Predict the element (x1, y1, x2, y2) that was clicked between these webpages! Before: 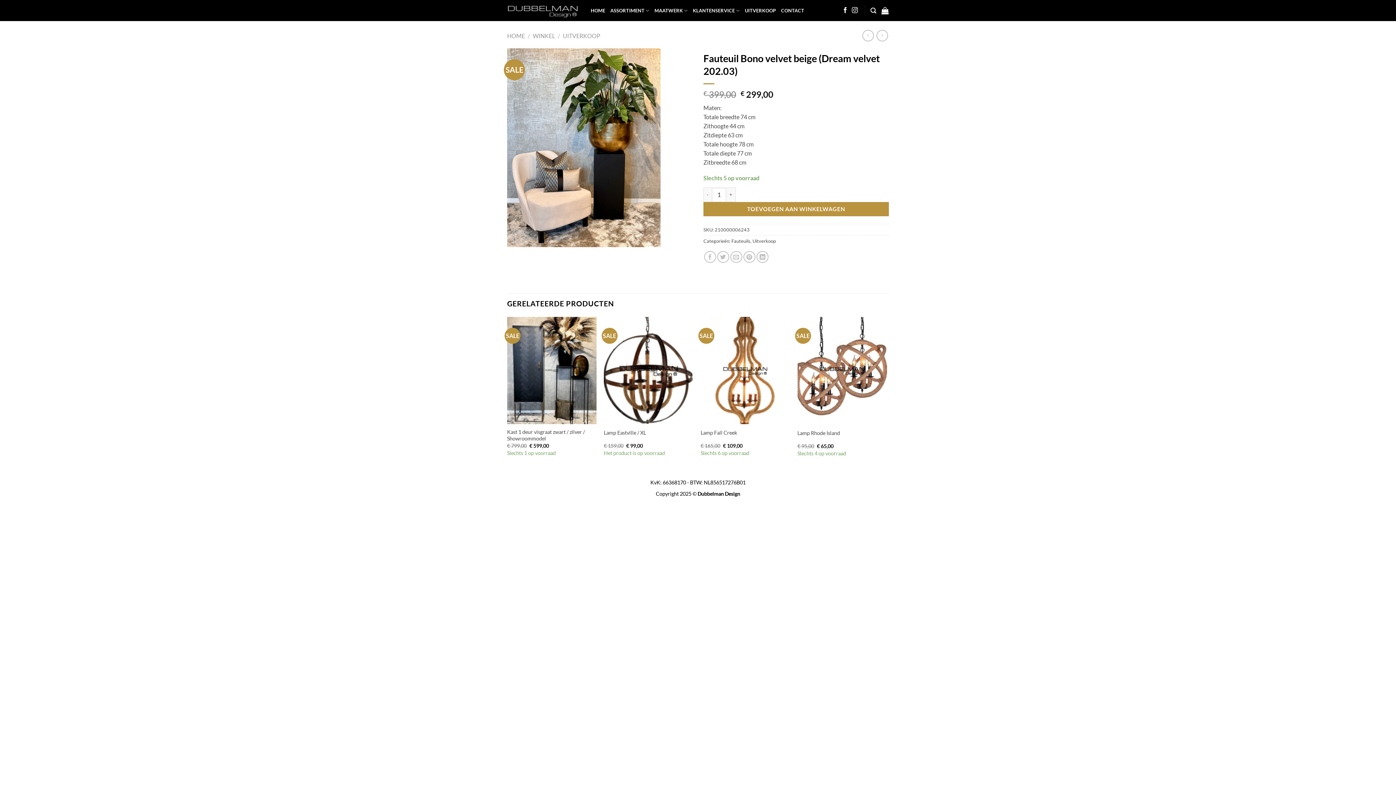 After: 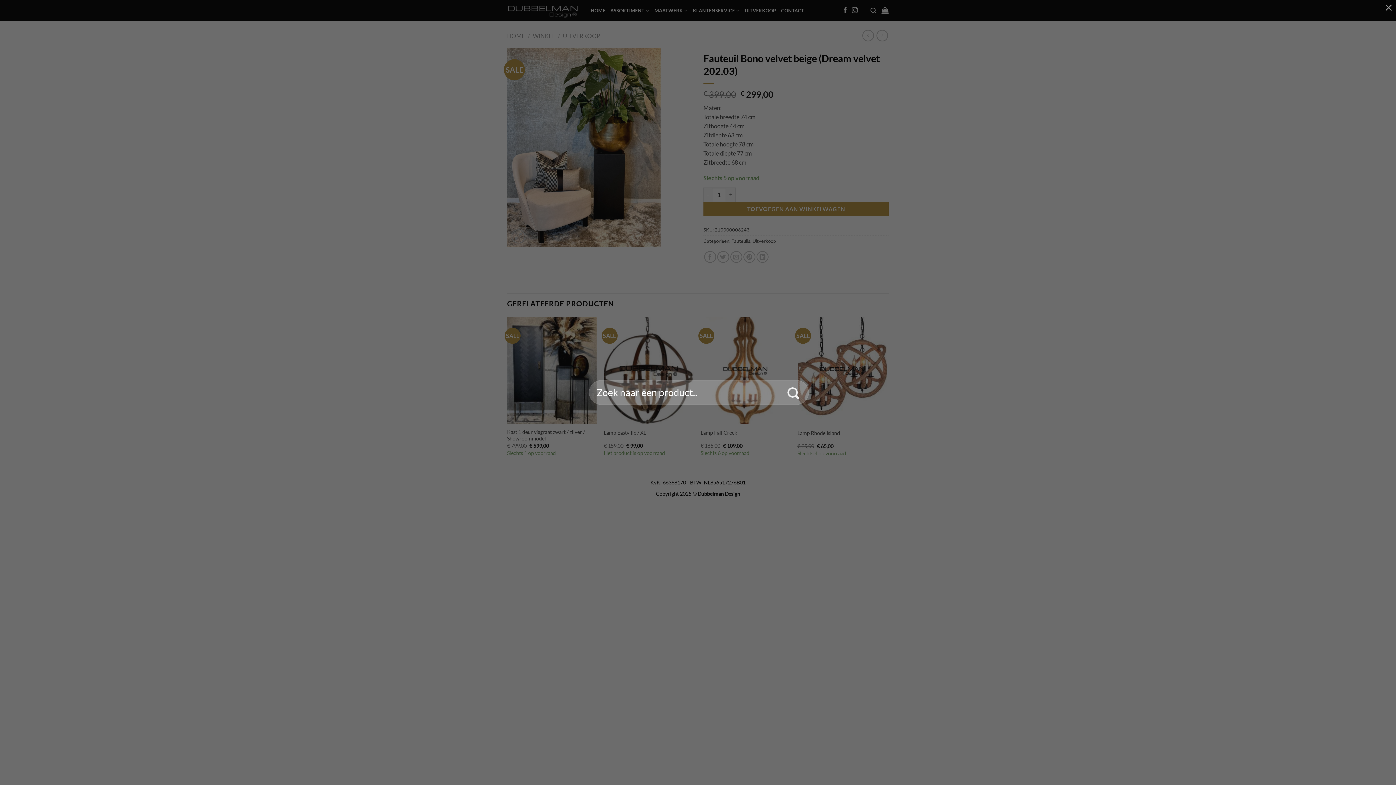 Action: label: Zoeken bbox: (870, 3, 876, 17)